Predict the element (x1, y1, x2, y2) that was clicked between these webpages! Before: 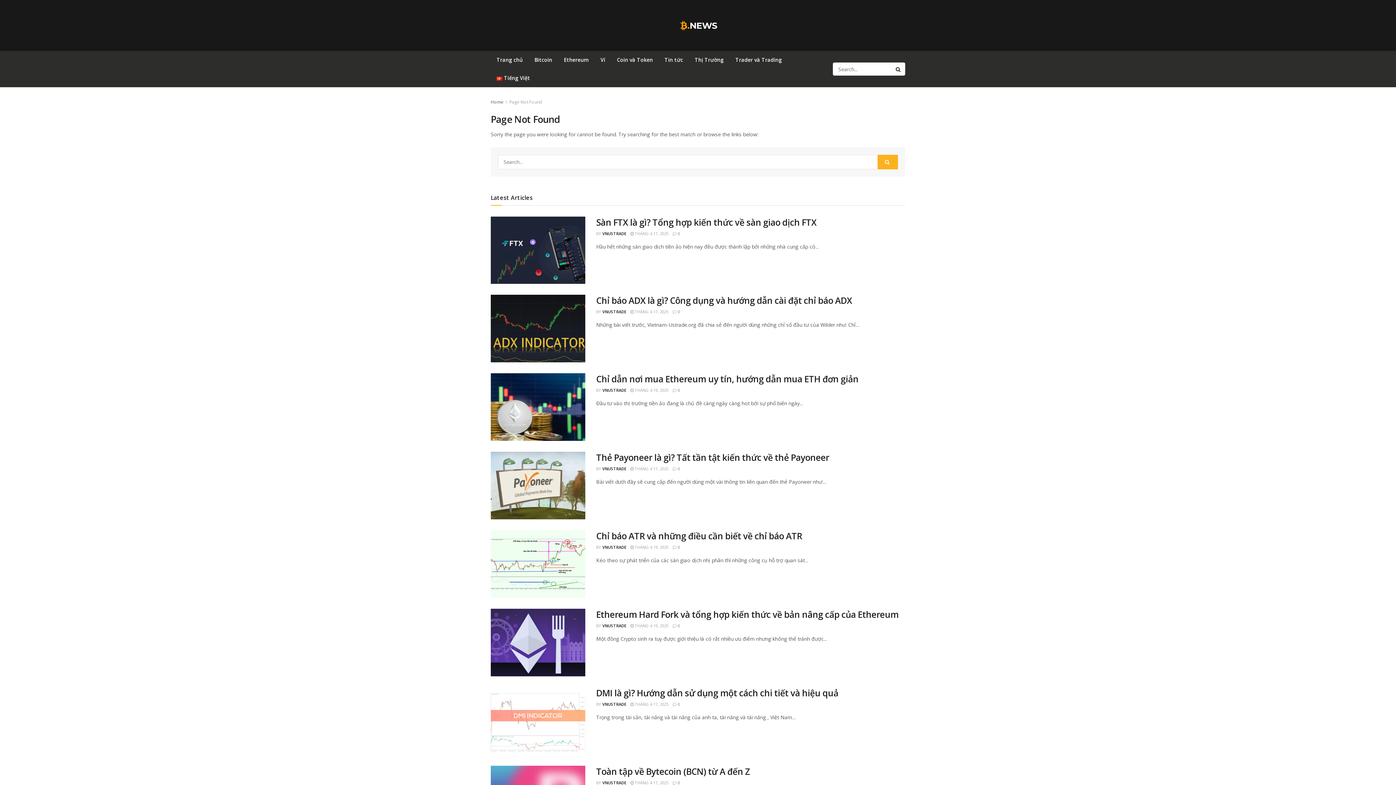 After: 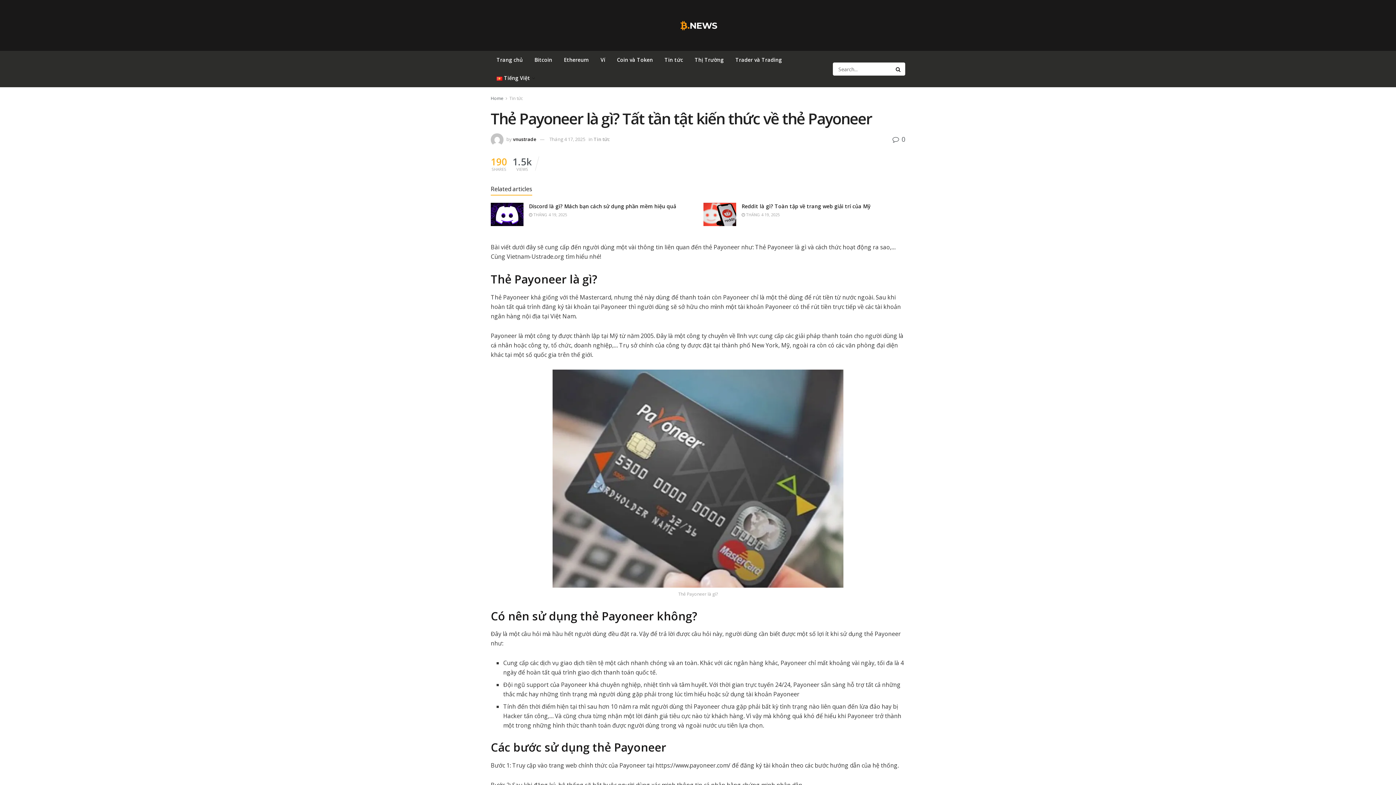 Action: label:  0 bbox: (672, 466, 680, 471)